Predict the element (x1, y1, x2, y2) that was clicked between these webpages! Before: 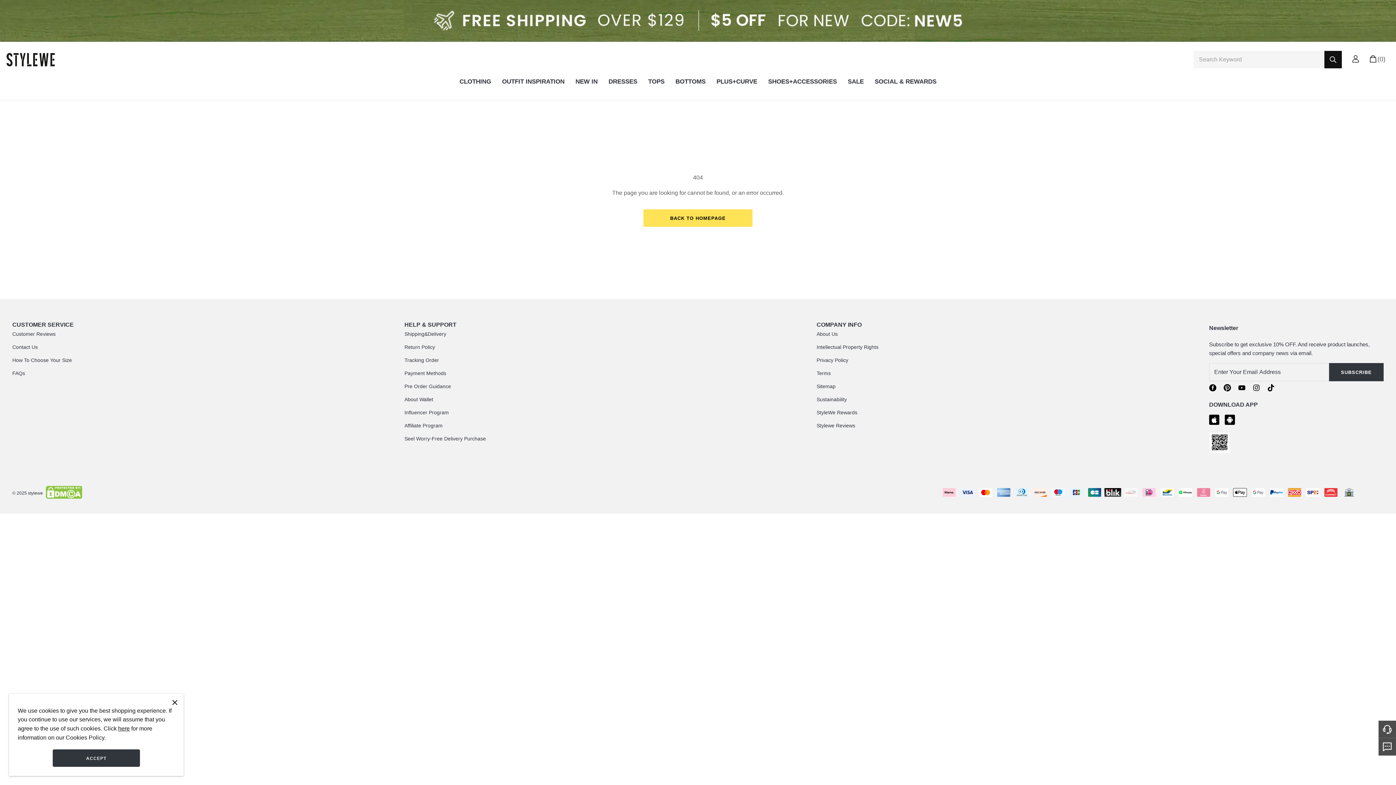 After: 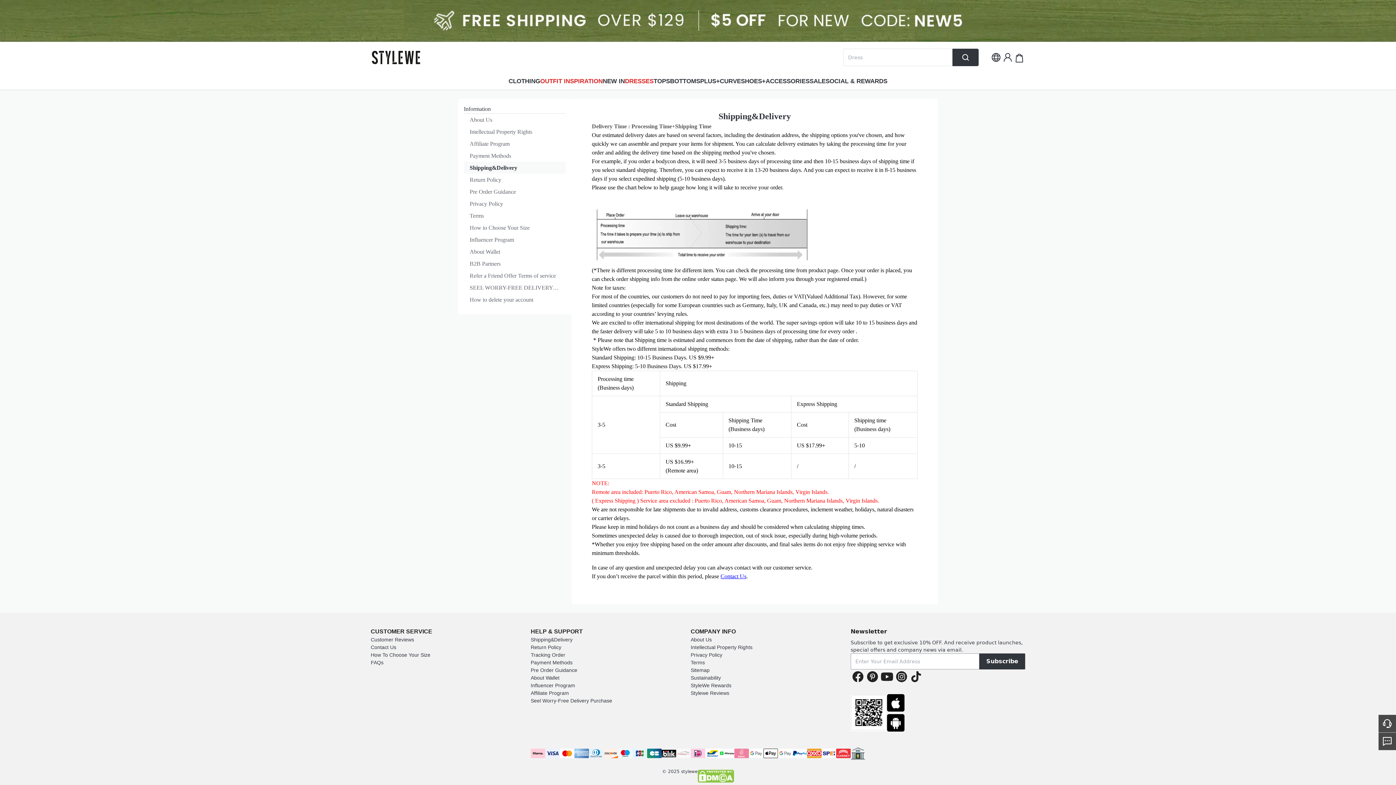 Action: label: Shipping&Delivery bbox: (404, 331, 446, 337)